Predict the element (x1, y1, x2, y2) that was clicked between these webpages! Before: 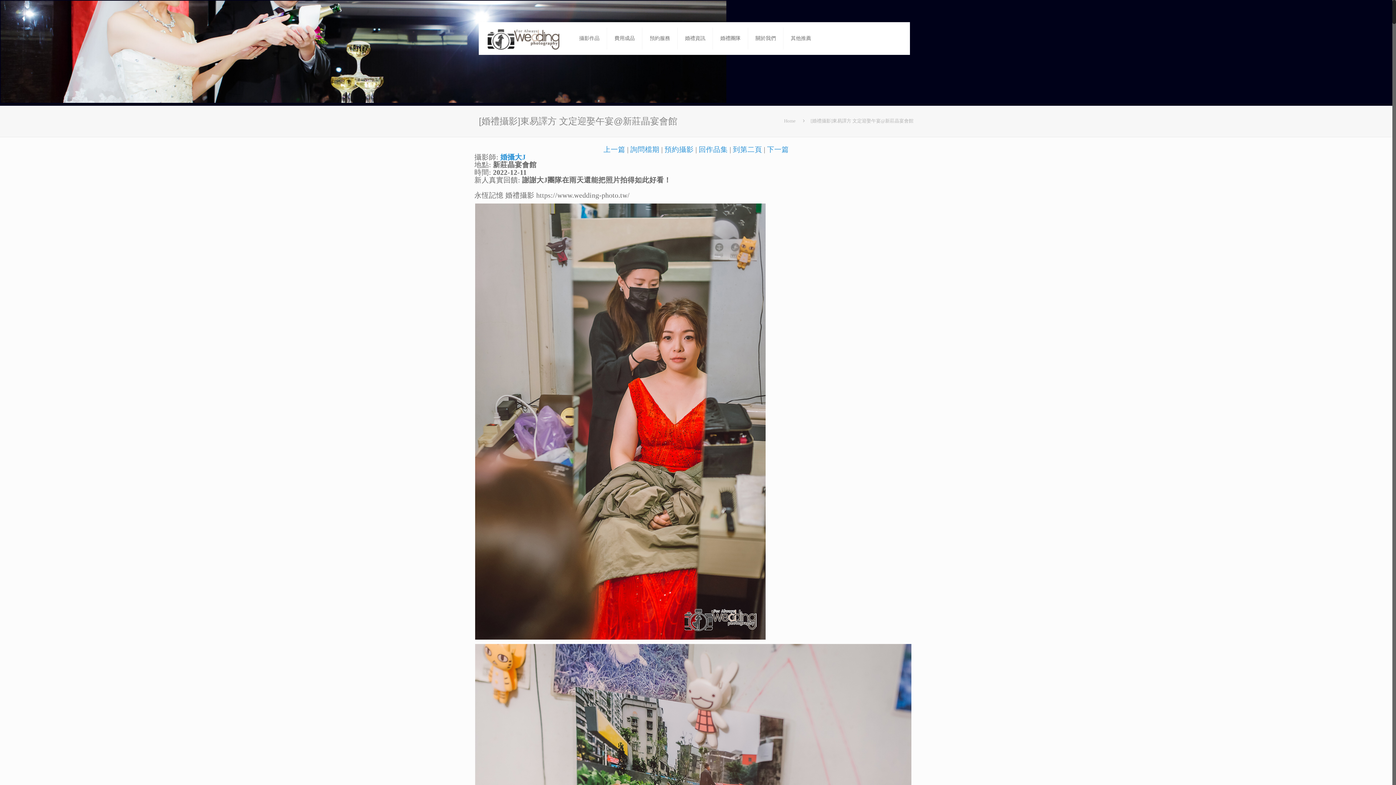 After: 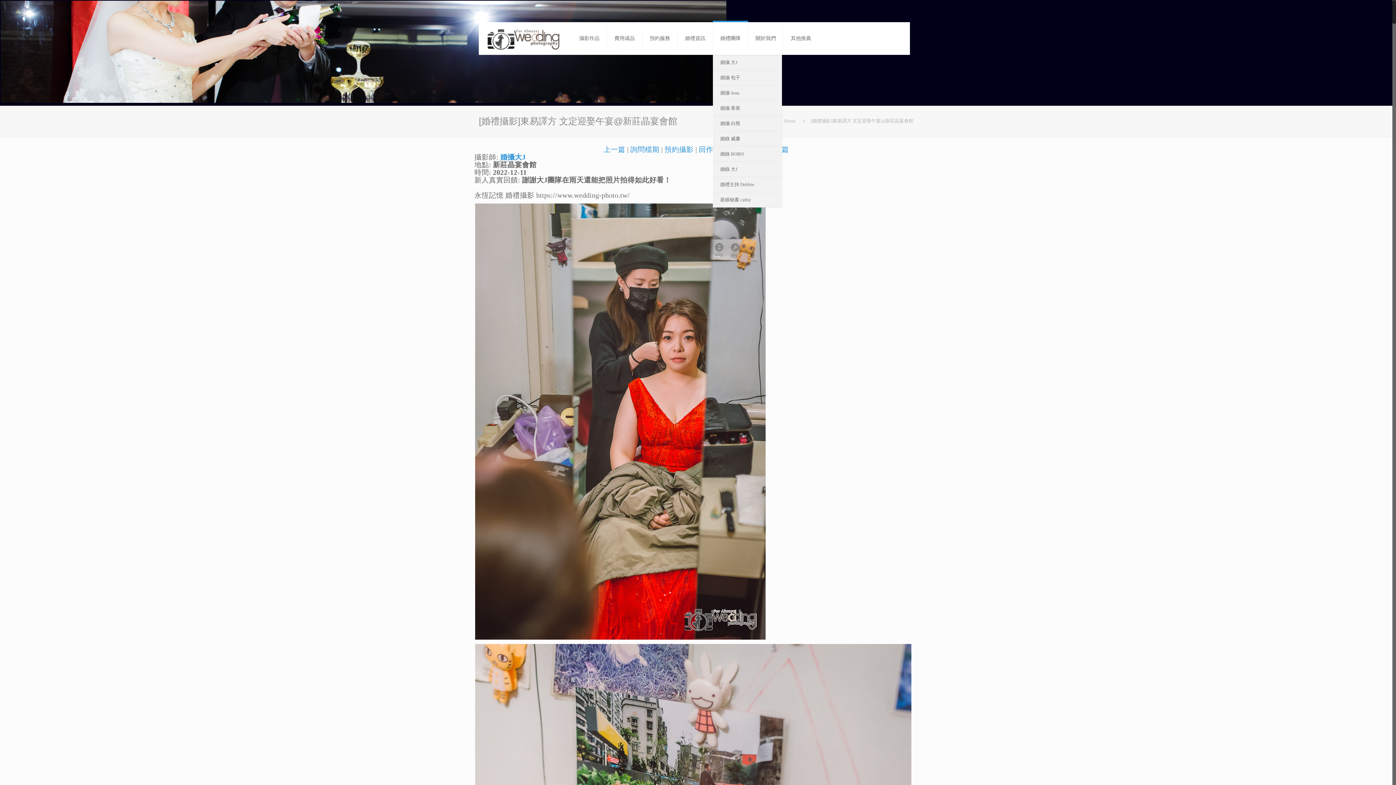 Action: bbox: (713, 22, 748, 54) label: 婚禮團隊